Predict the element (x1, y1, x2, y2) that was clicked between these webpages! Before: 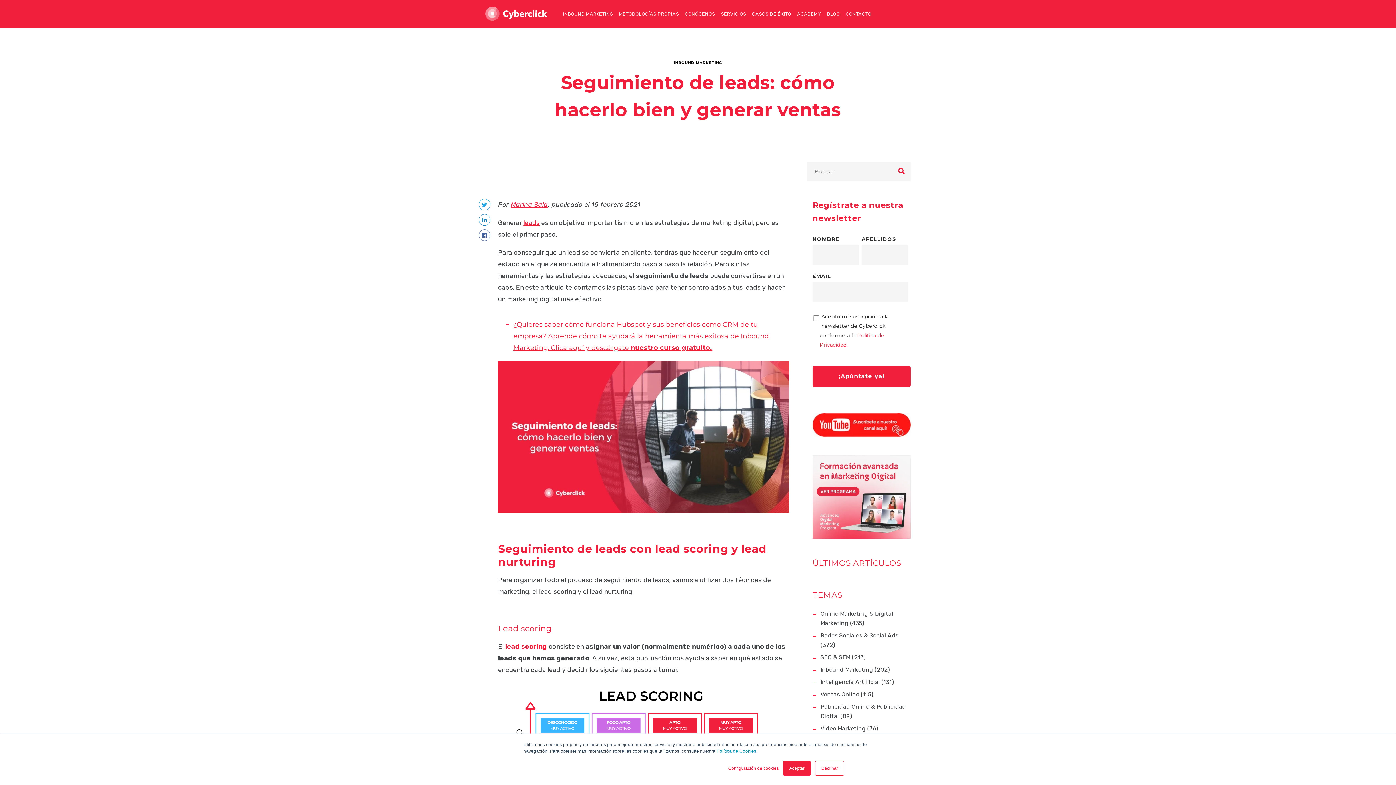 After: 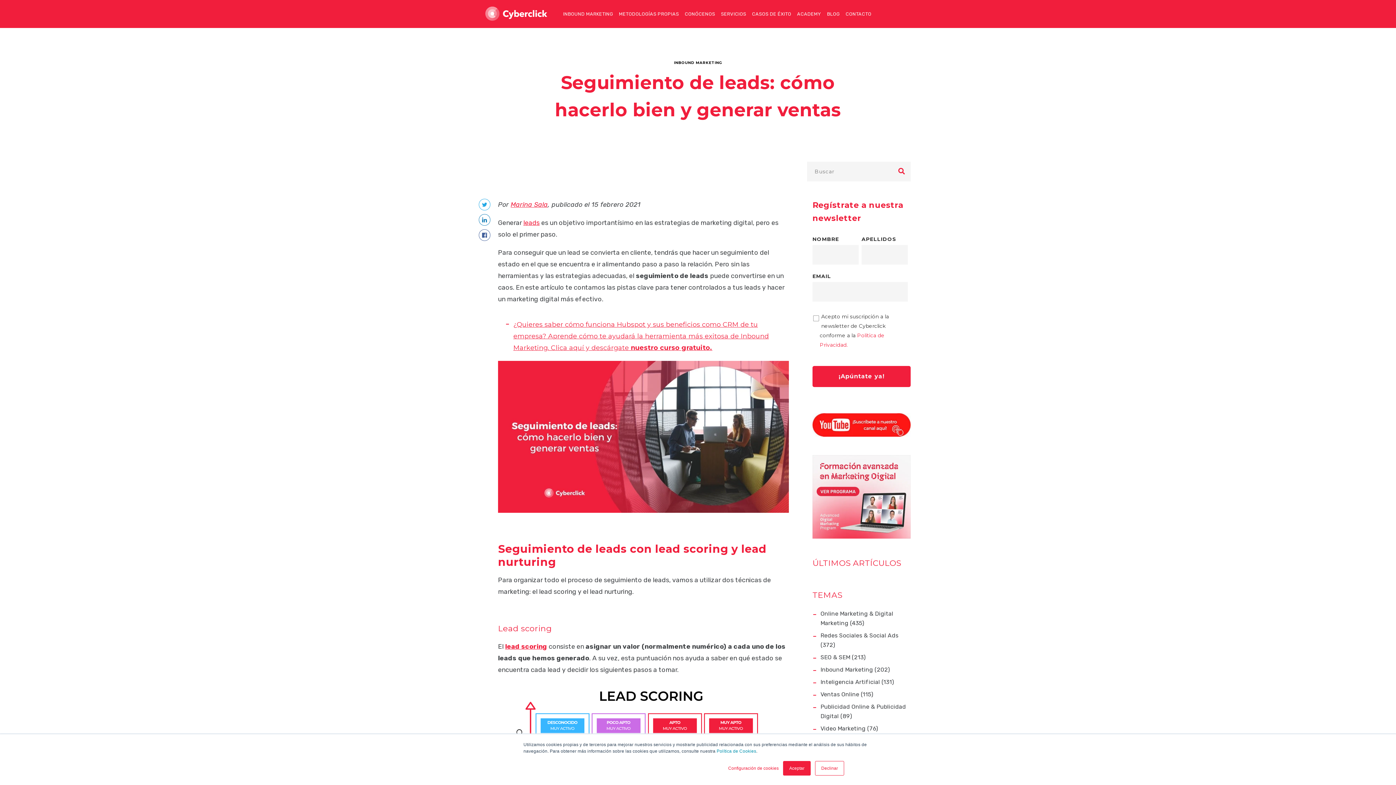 Action: bbox: (478, 229, 489, 241)